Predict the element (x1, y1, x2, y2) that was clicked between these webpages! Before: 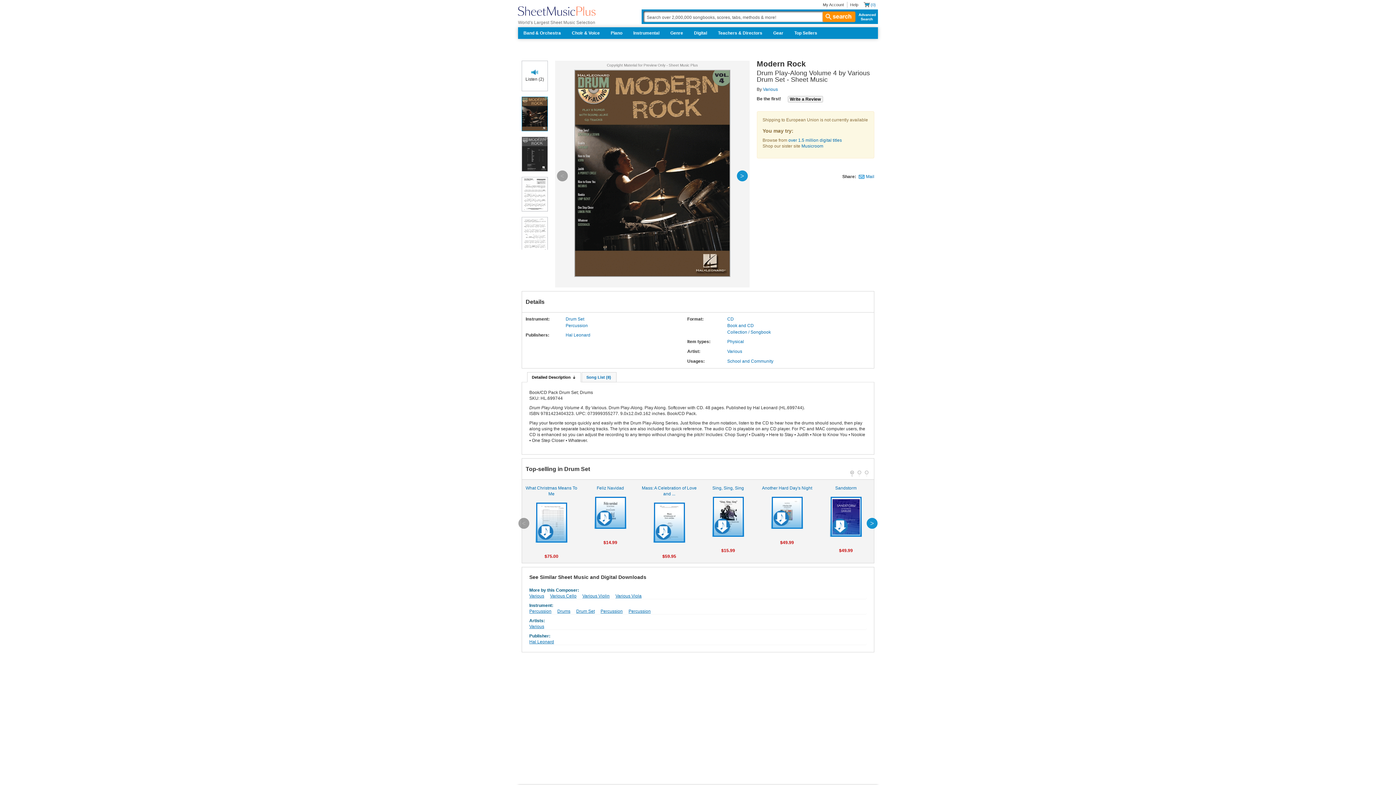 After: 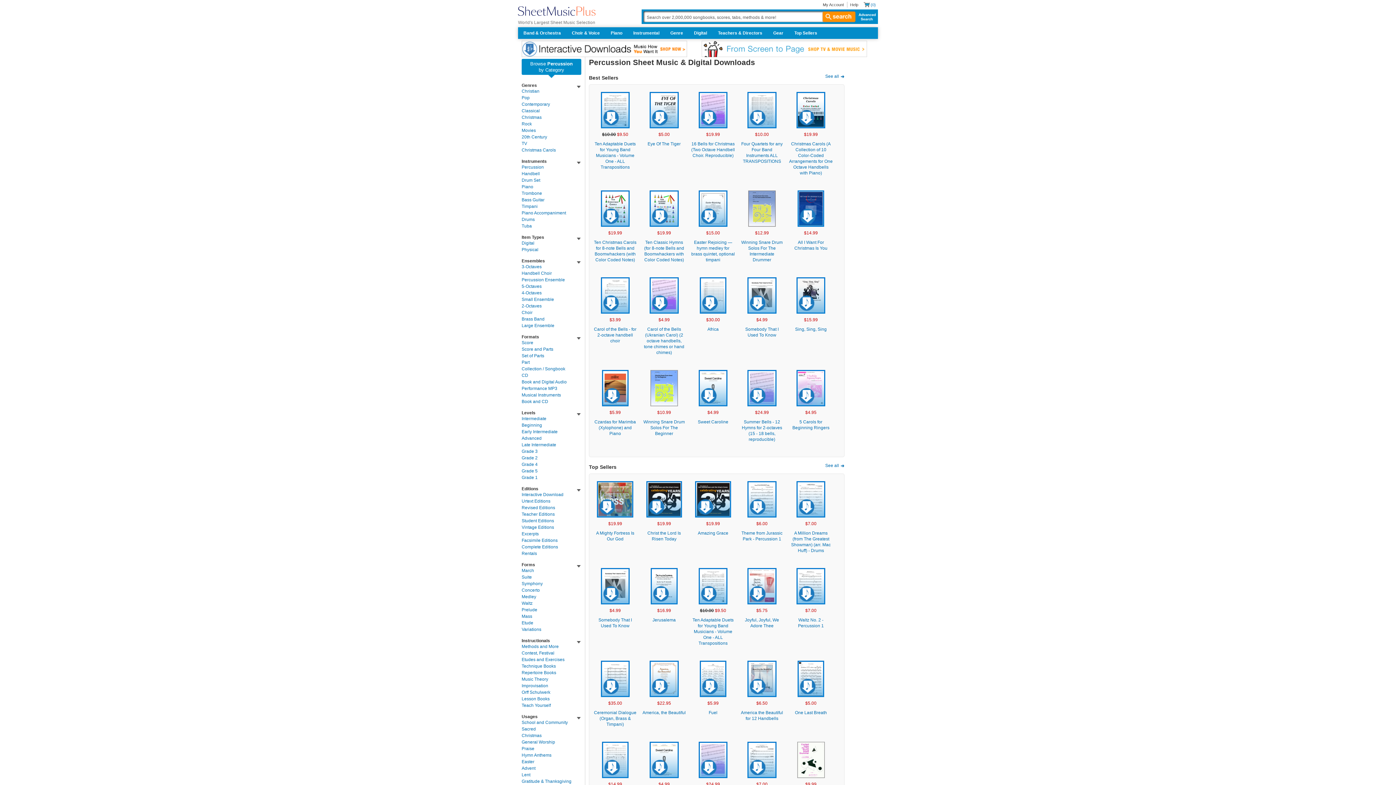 Action: label: Percussion bbox: (600, 609, 622, 614)